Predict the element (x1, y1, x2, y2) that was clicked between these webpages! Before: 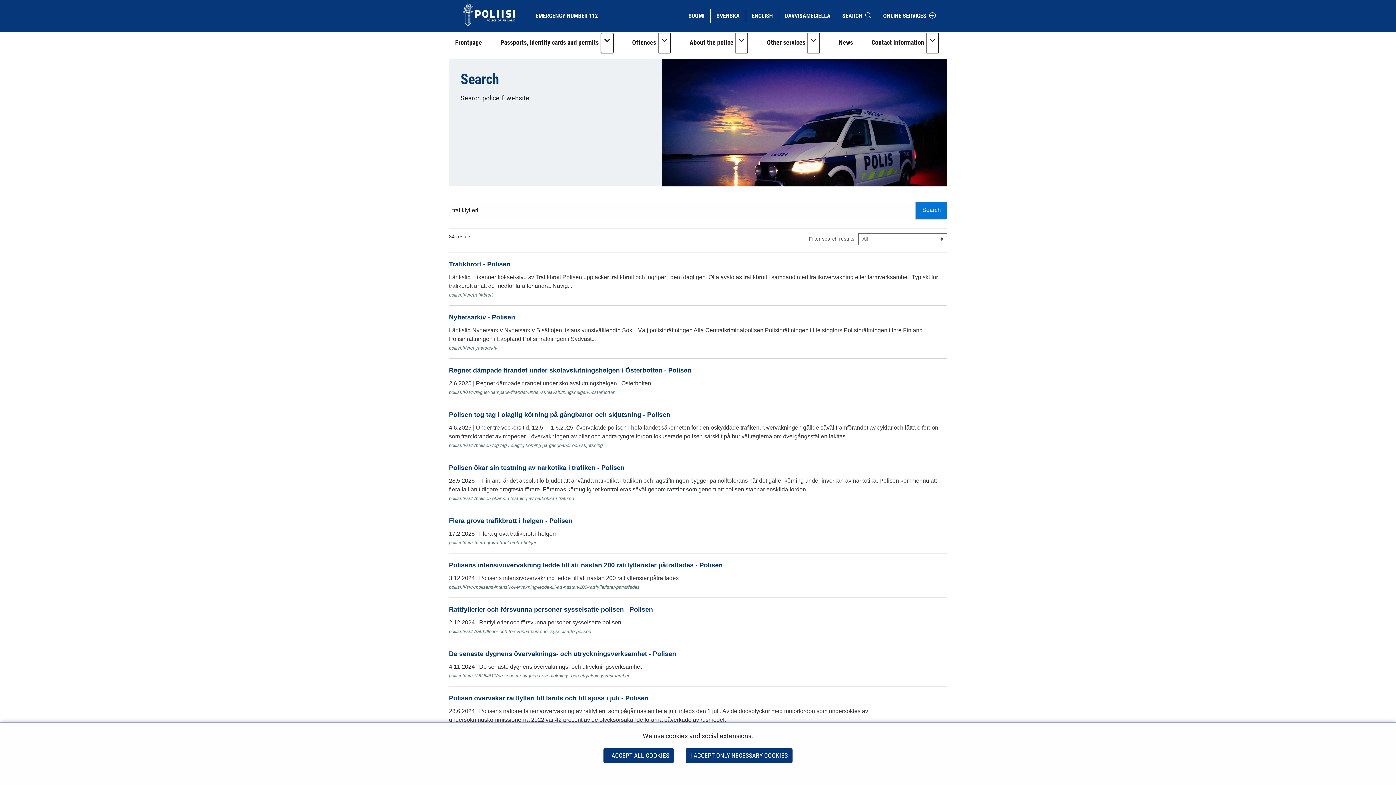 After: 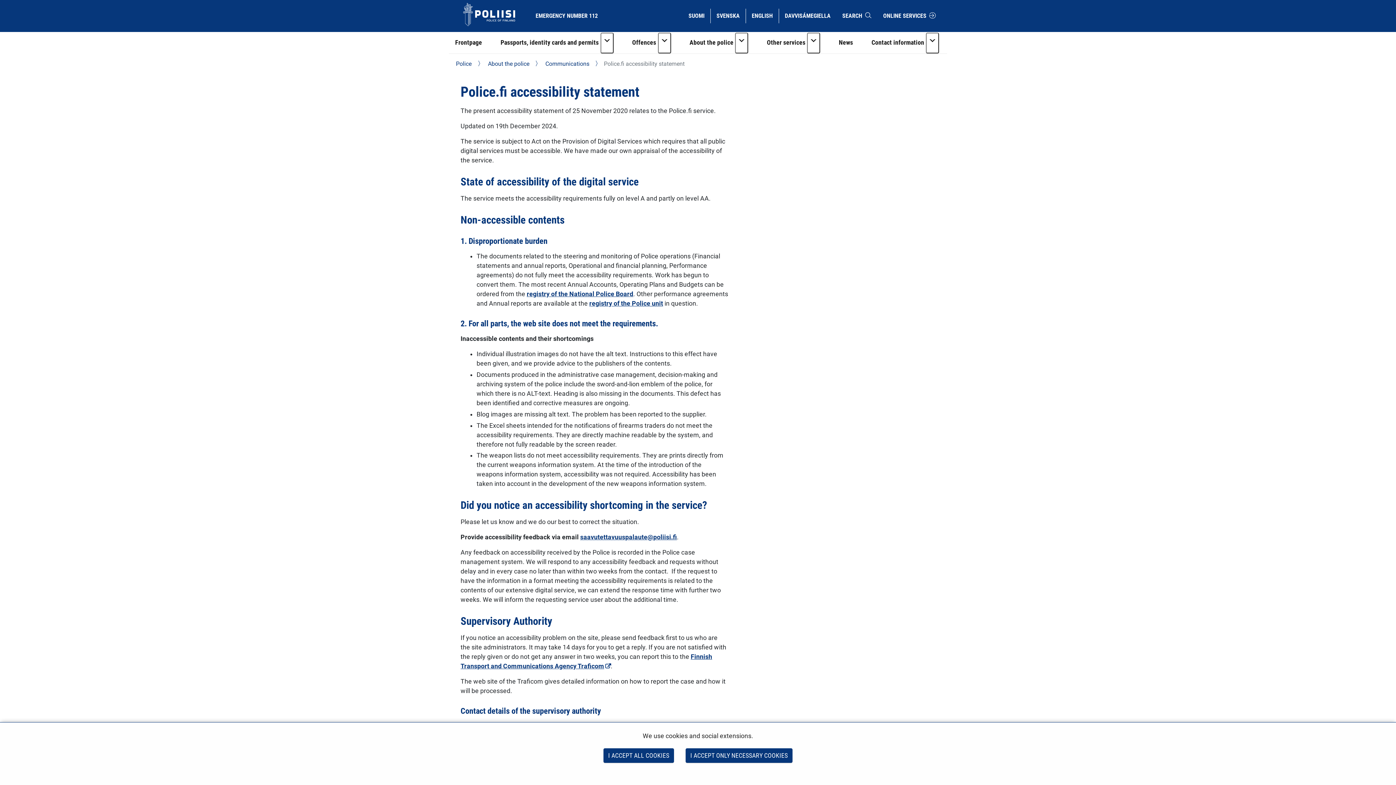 Action: bbox: (830, 396, 947, 410) label: Accessibility statement